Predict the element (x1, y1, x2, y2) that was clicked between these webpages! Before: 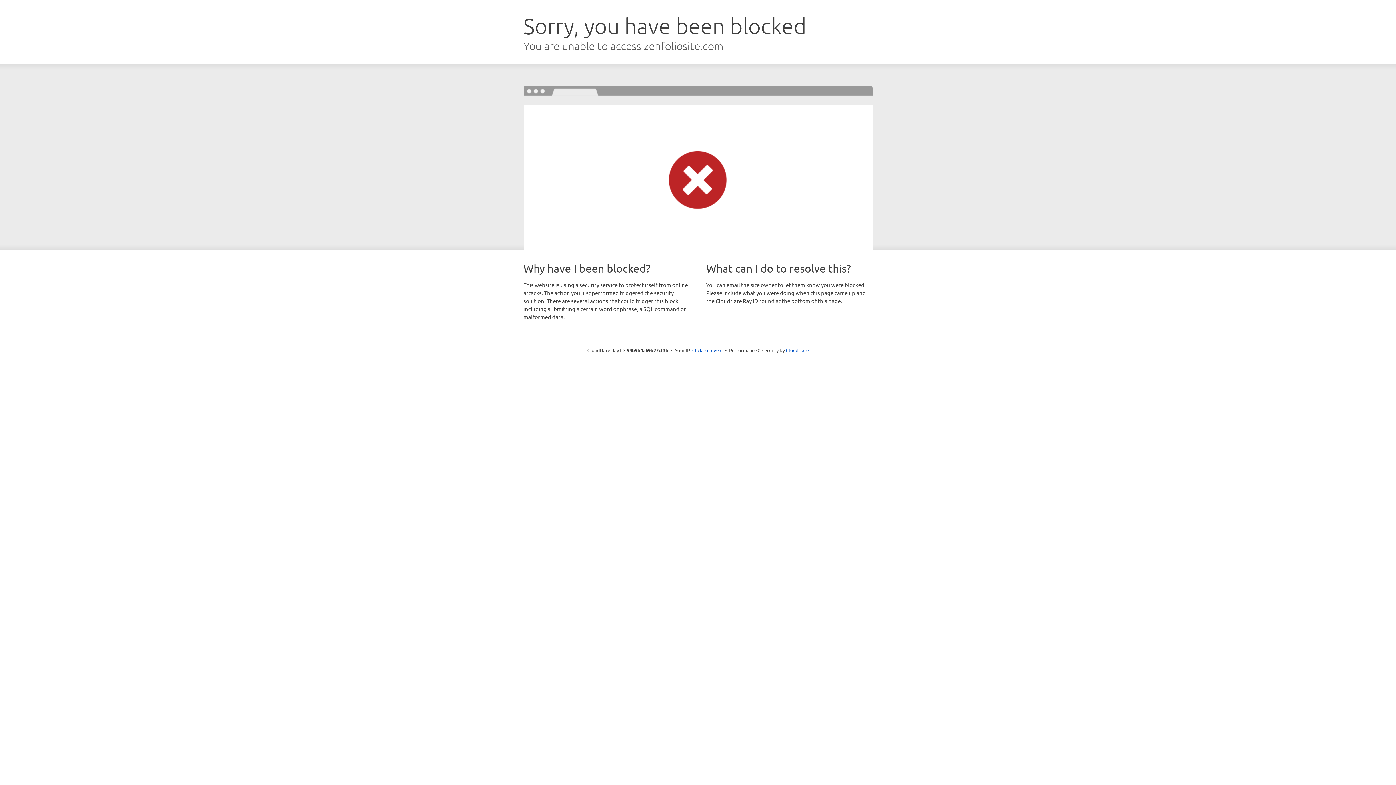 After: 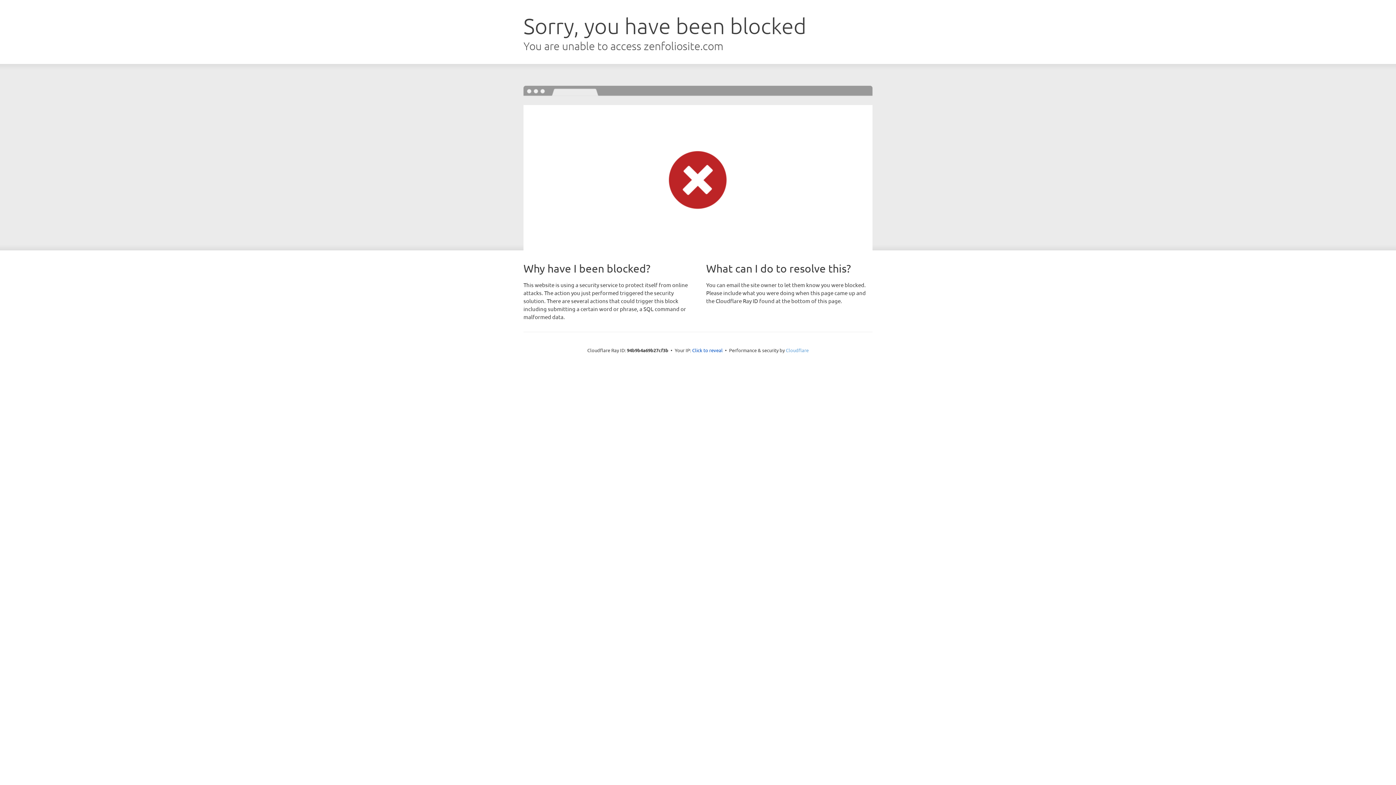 Action: bbox: (786, 347, 808, 353) label: Cloudflare